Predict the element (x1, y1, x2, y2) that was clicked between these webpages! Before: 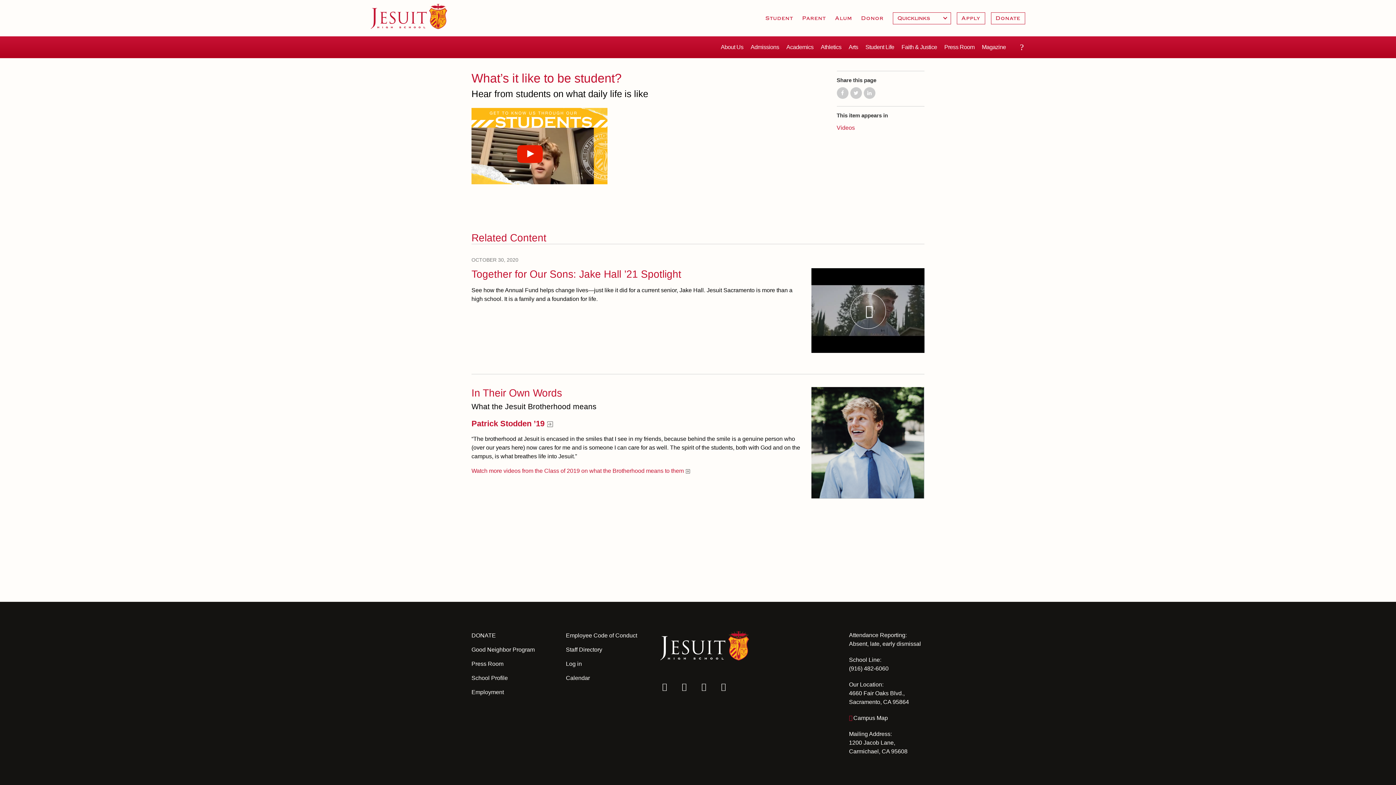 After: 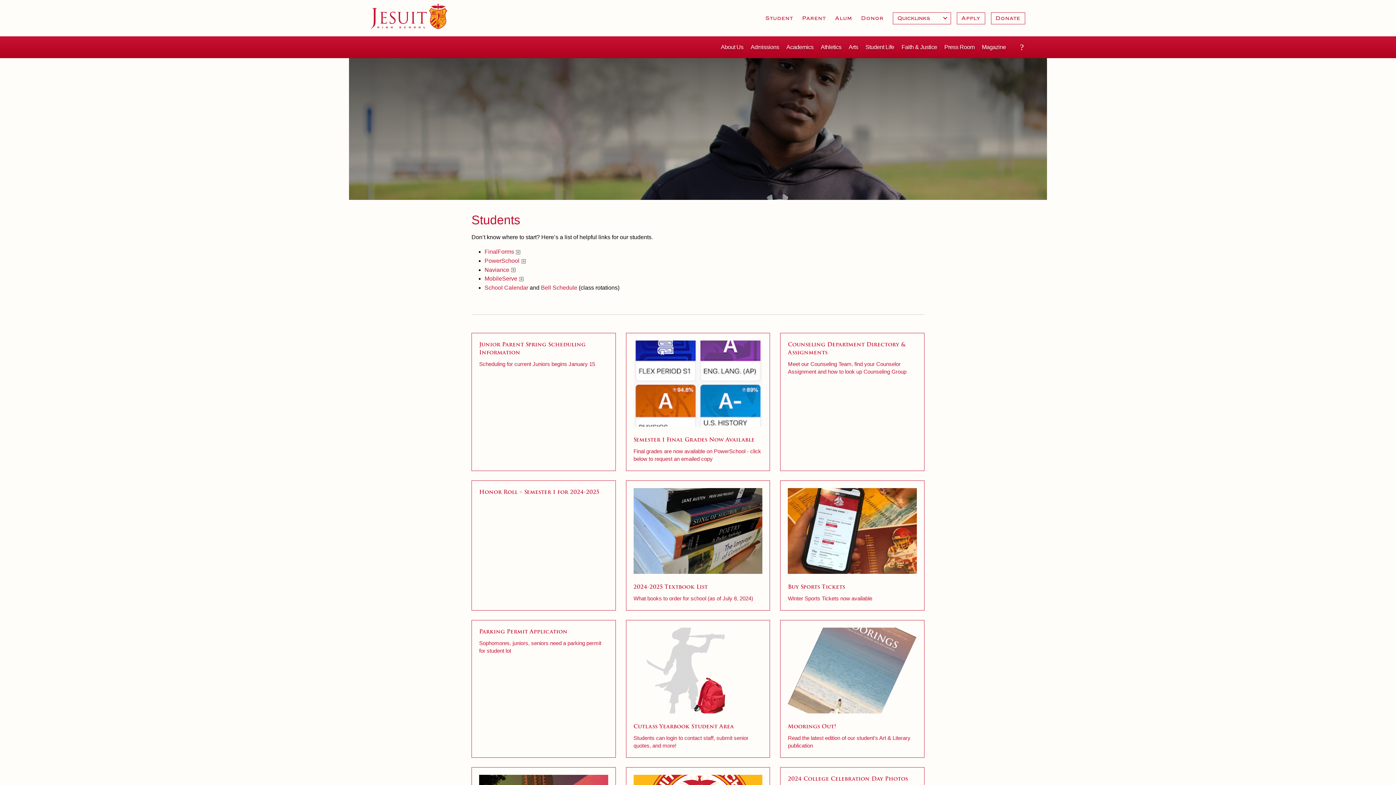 Action: label: Student bbox: (765, 14, 793, 21)